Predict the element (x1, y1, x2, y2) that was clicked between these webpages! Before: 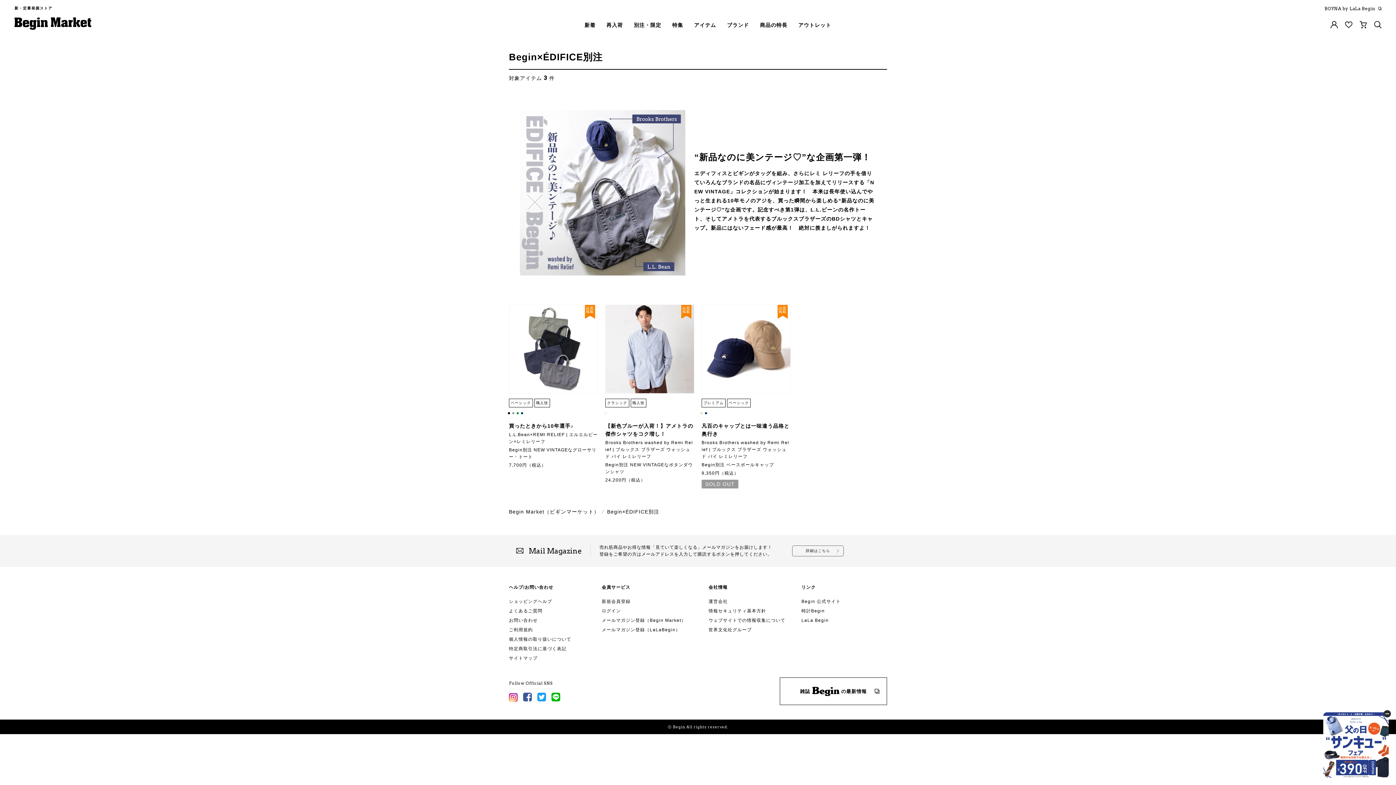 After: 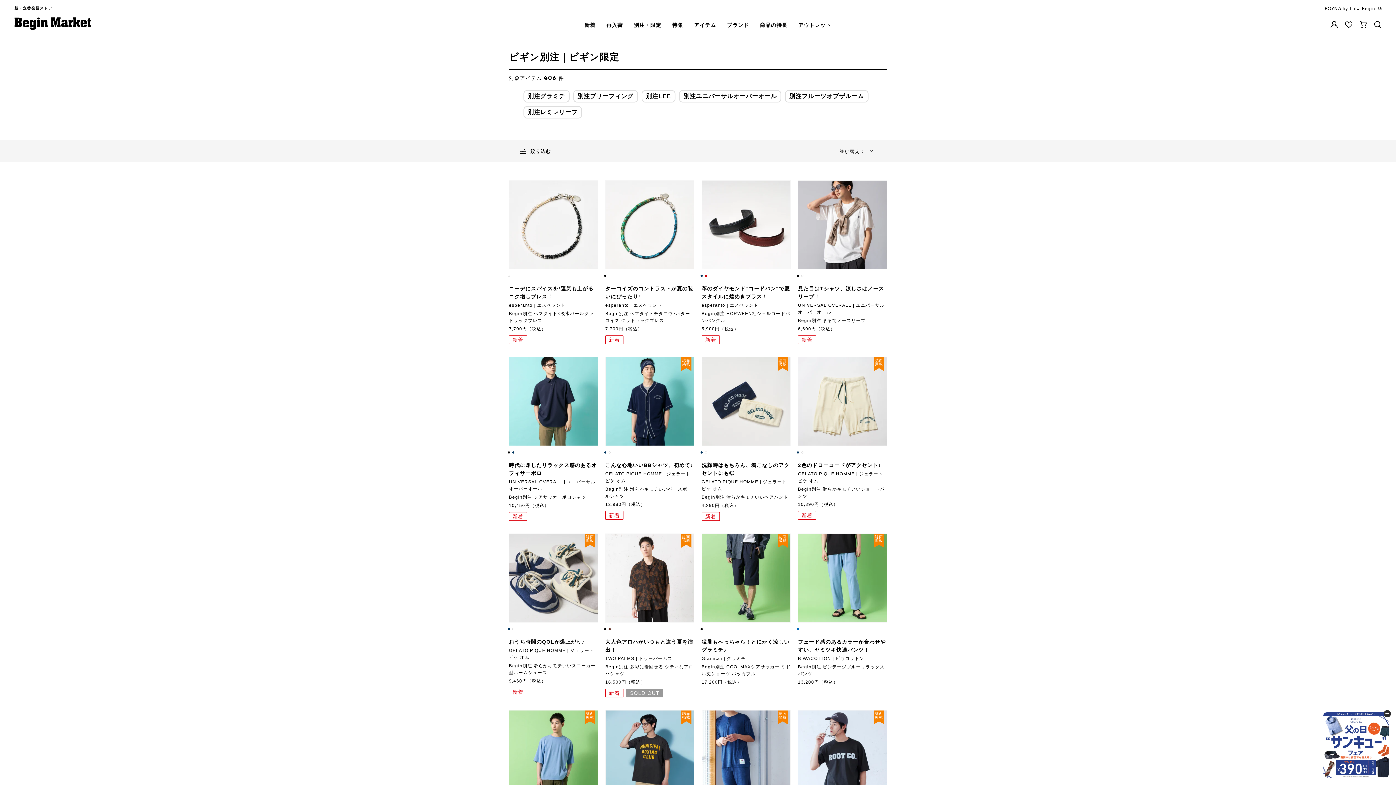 Action: bbox: (628, 22, 666, 28) label: 別注・限定